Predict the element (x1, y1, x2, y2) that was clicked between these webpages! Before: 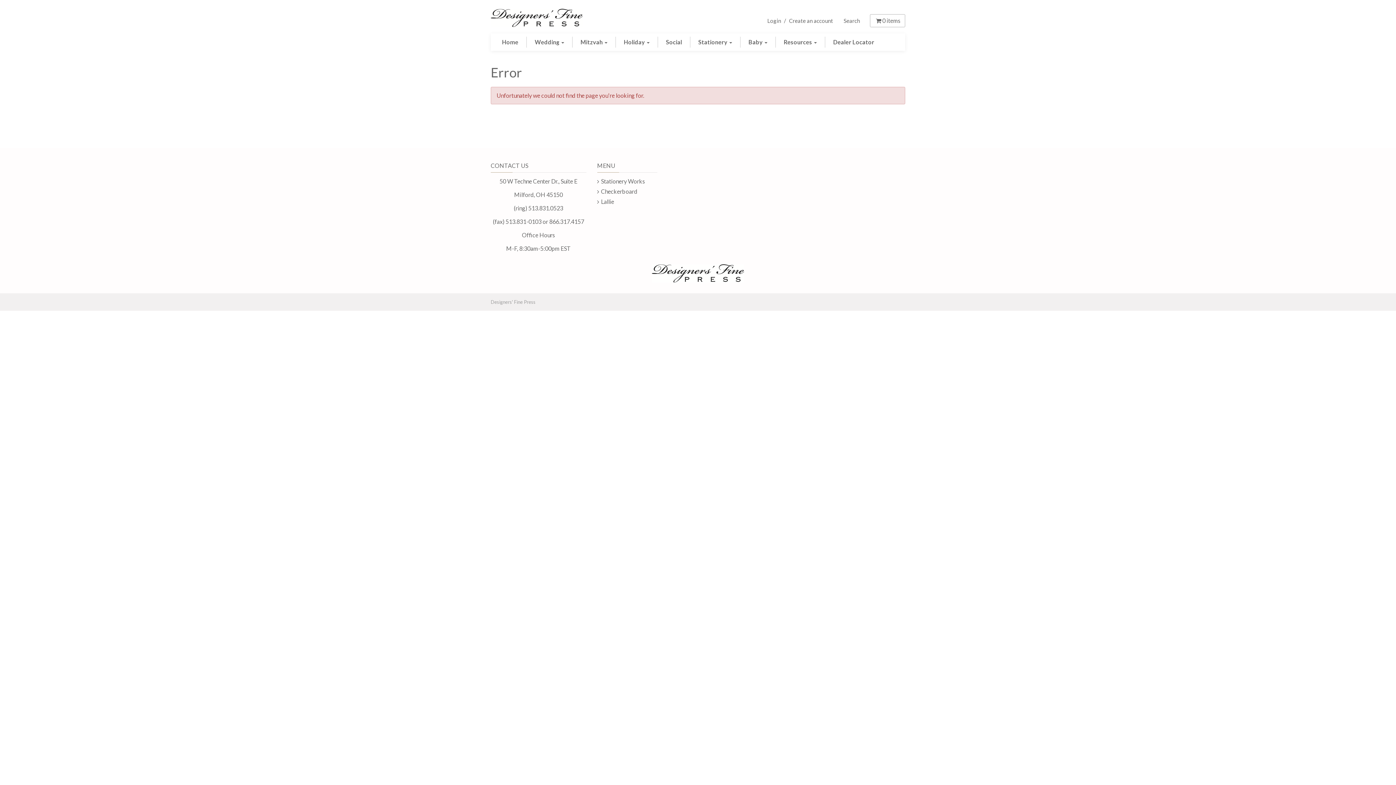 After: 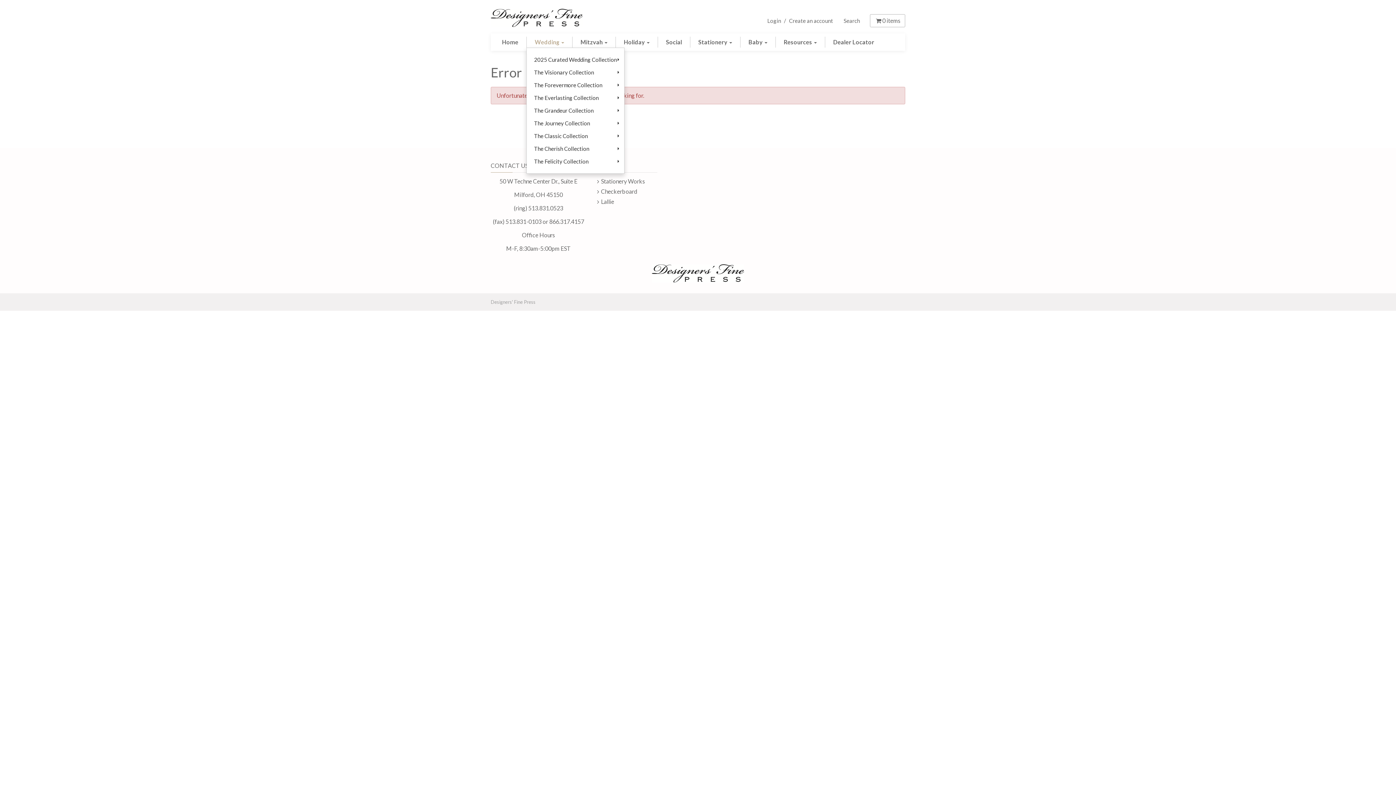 Action: bbox: (526, 36, 572, 47) label: Wedding 